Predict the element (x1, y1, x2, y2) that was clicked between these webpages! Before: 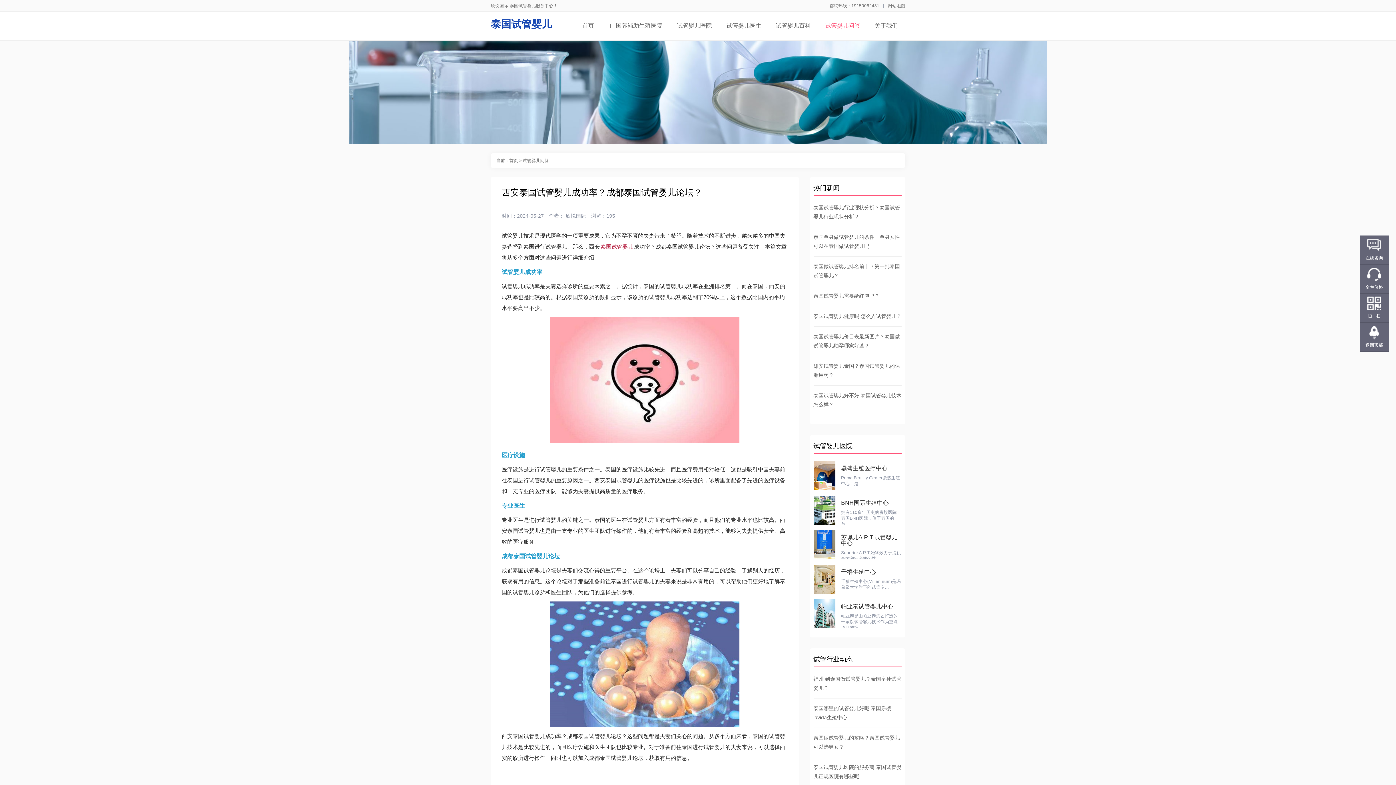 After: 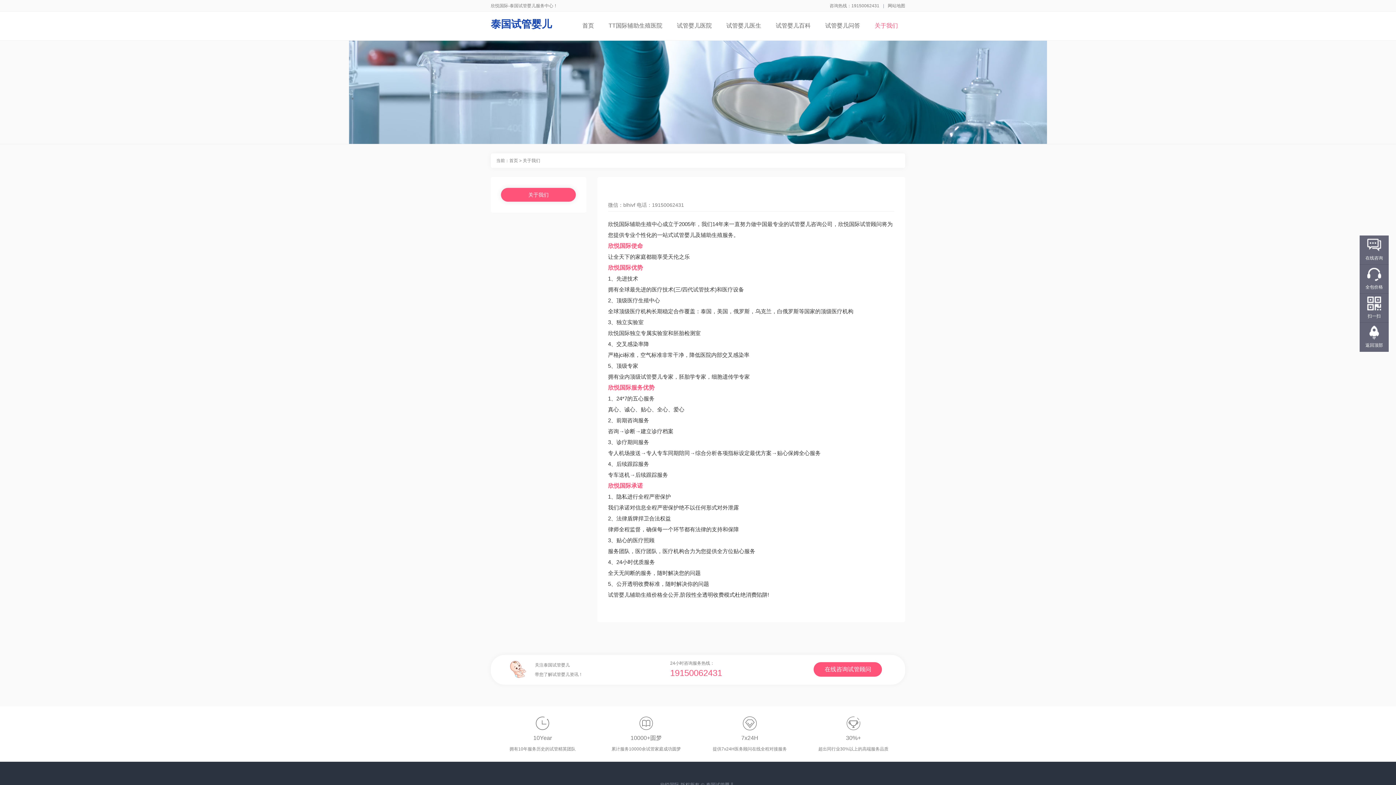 Action: bbox: (813, 530, 901, 559) label: 苏珮儿A.R.T.试管婴儿中心

Superior A.R.T.始终致力于提供高效和安全的个性…